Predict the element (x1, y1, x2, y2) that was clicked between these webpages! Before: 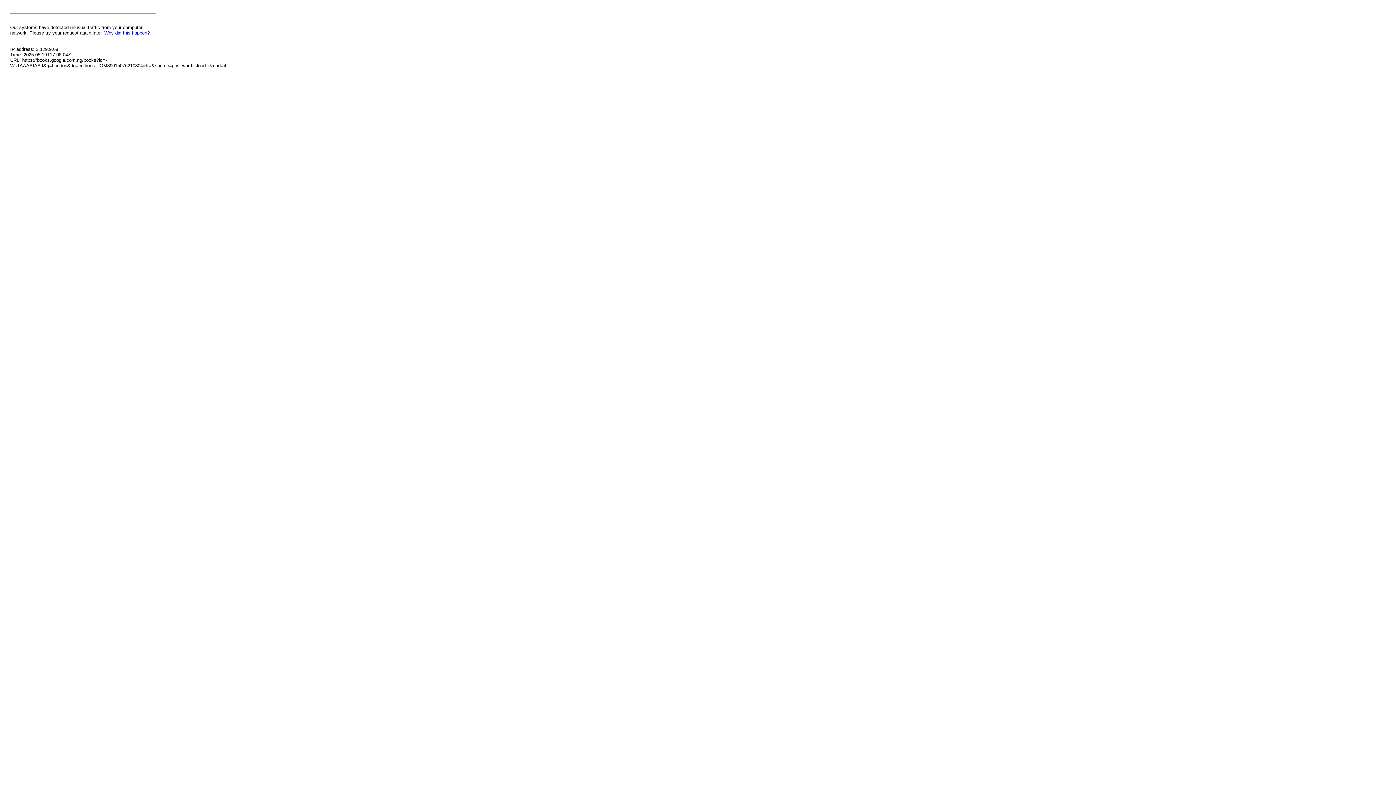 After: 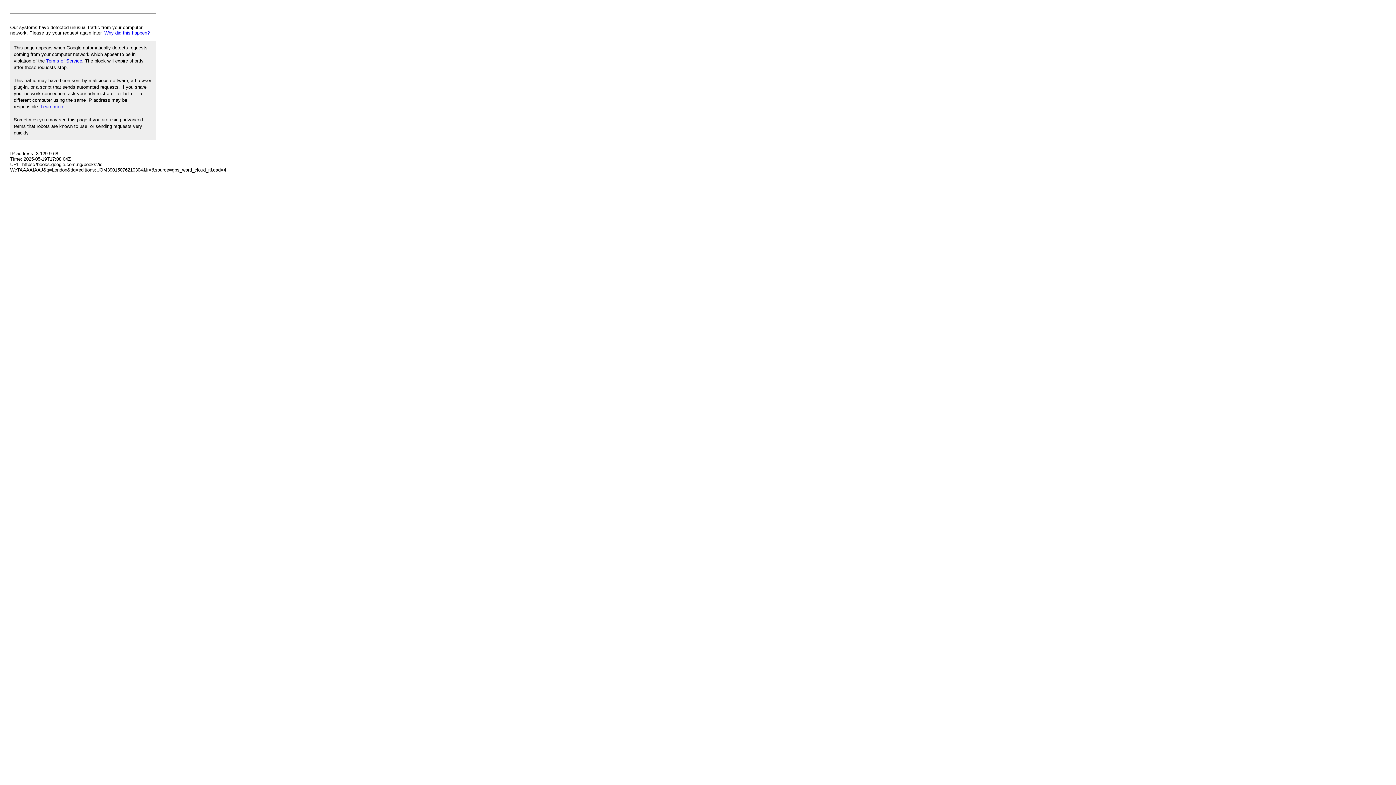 Action: label: Why did this happen? bbox: (104, 30, 149, 35)